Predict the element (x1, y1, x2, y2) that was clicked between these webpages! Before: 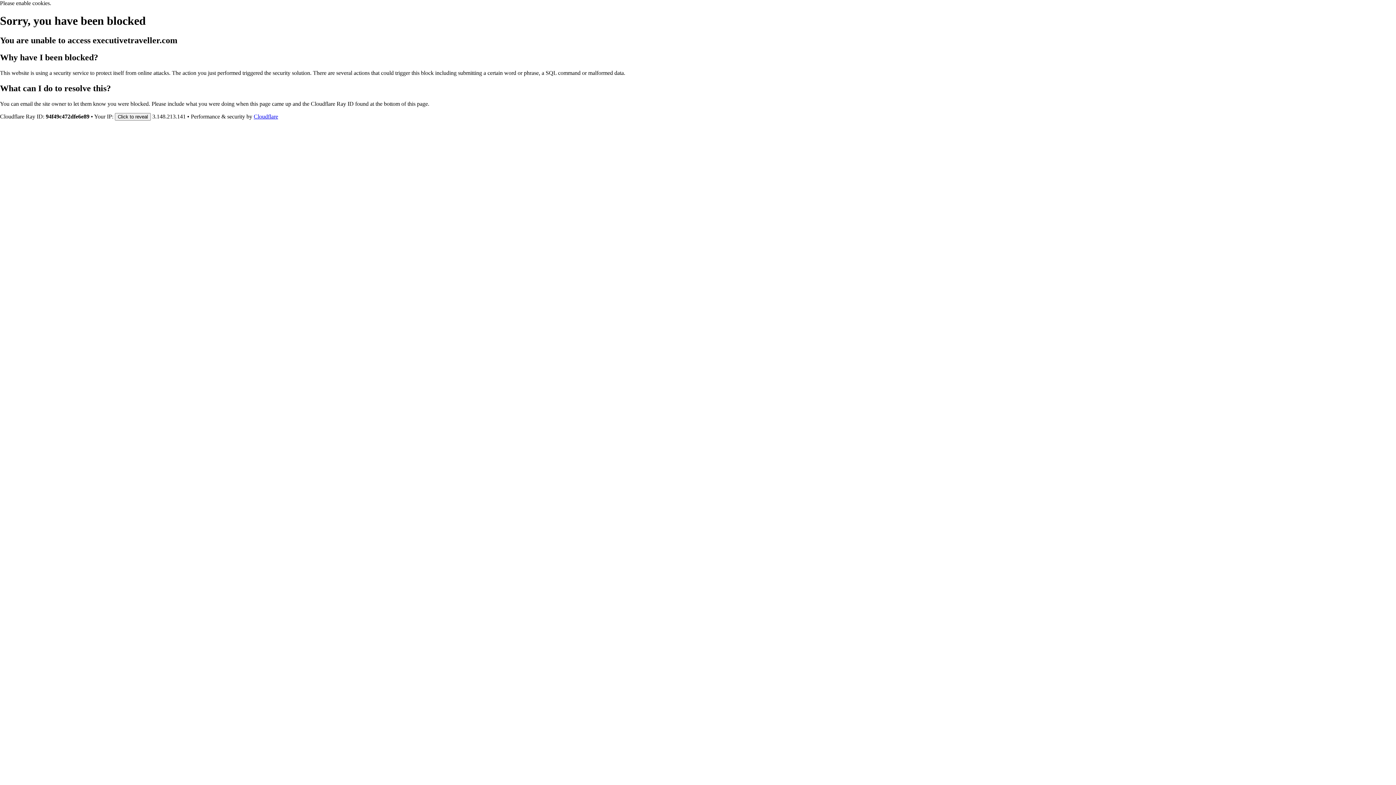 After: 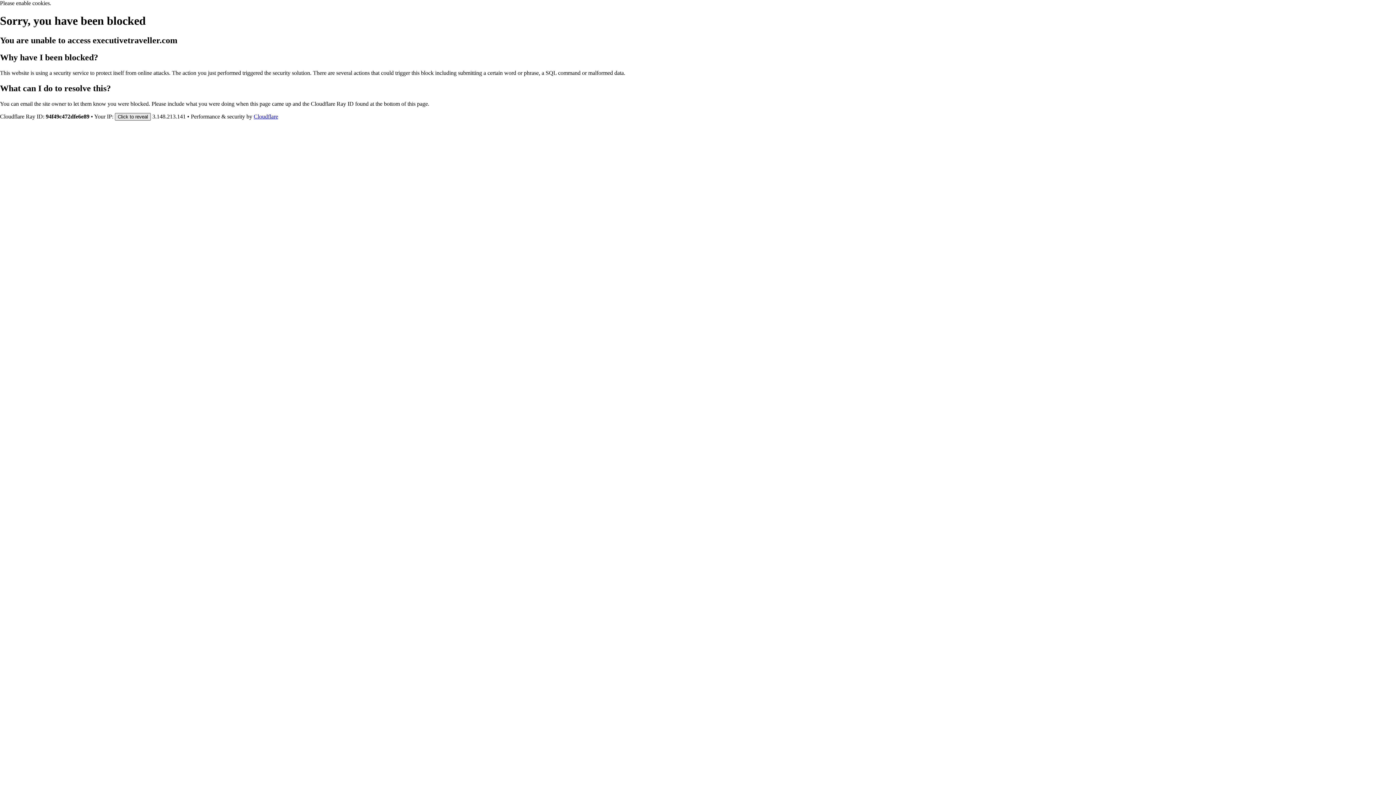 Action: label: Click to reveal bbox: (114, 112, 150, 120)